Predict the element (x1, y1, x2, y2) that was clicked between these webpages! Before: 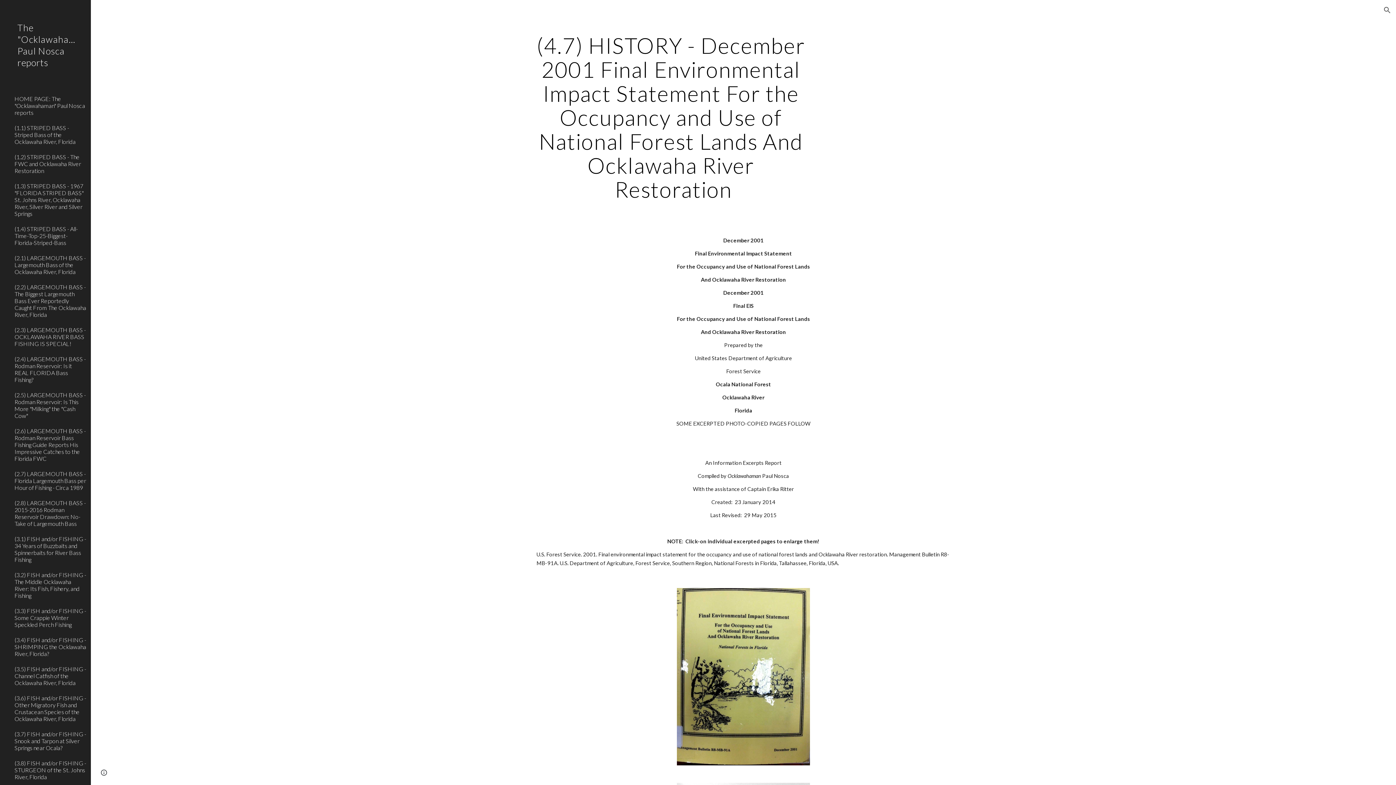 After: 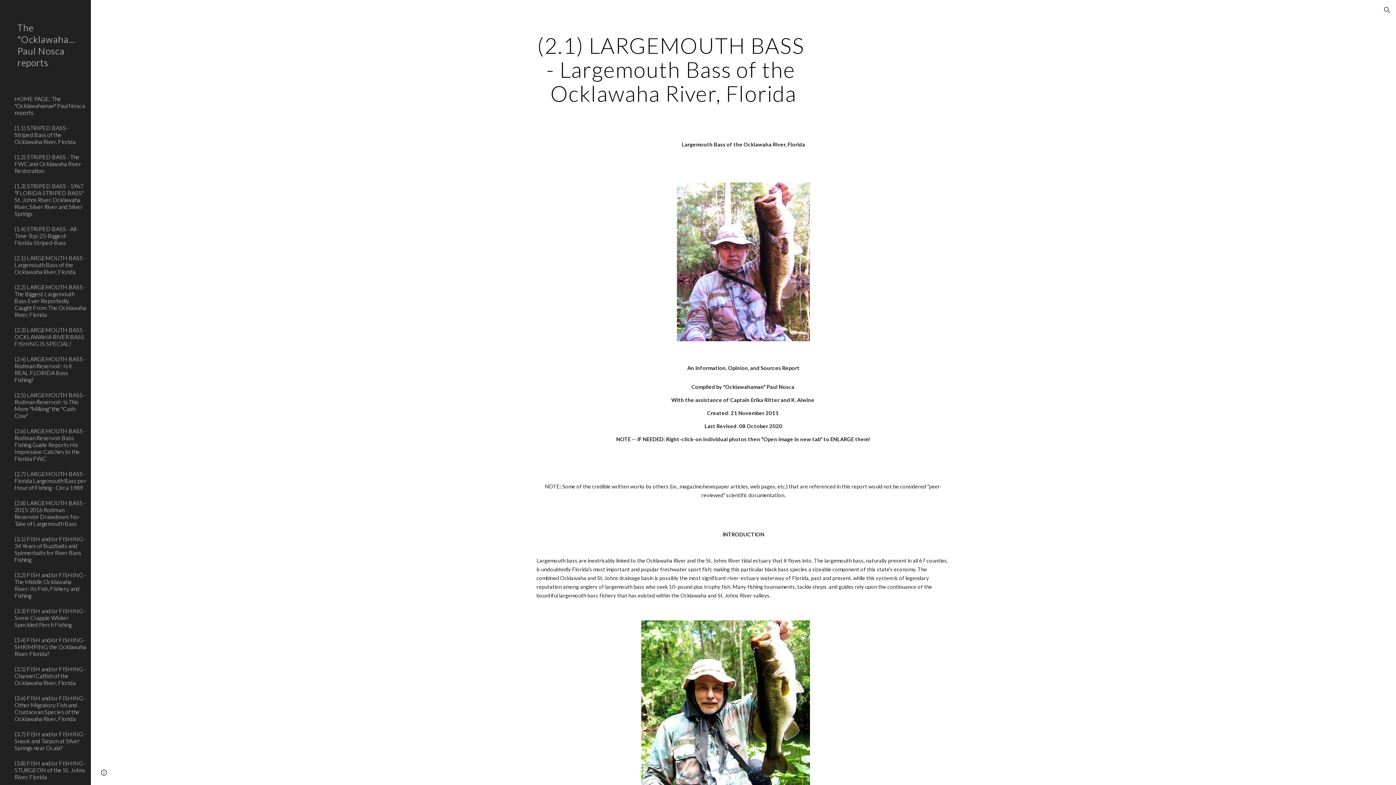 Action: label: (2.1) LARGEMOUTH BASS - Largemouth Bass of the Ocklawaha River, Florida bbox: (13, 250, 86, 279)